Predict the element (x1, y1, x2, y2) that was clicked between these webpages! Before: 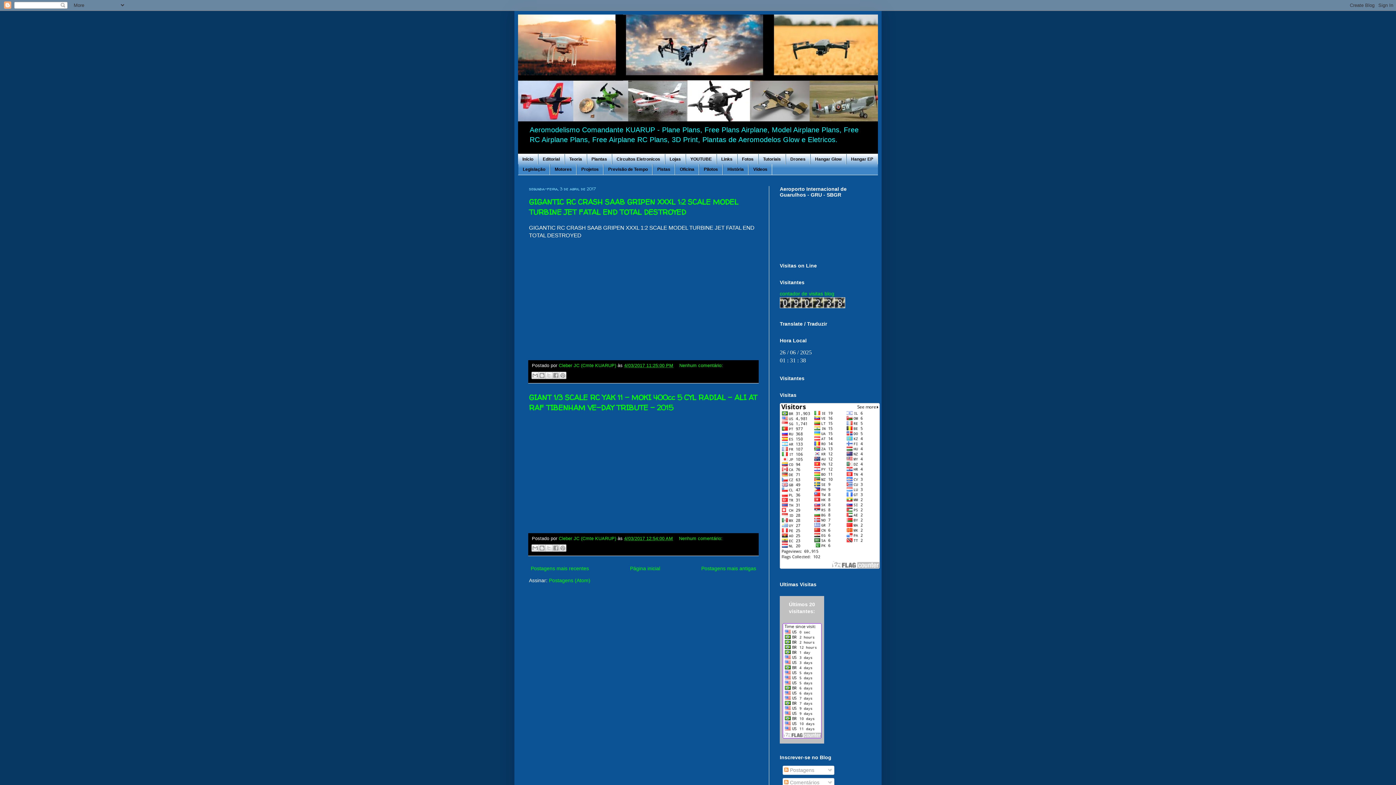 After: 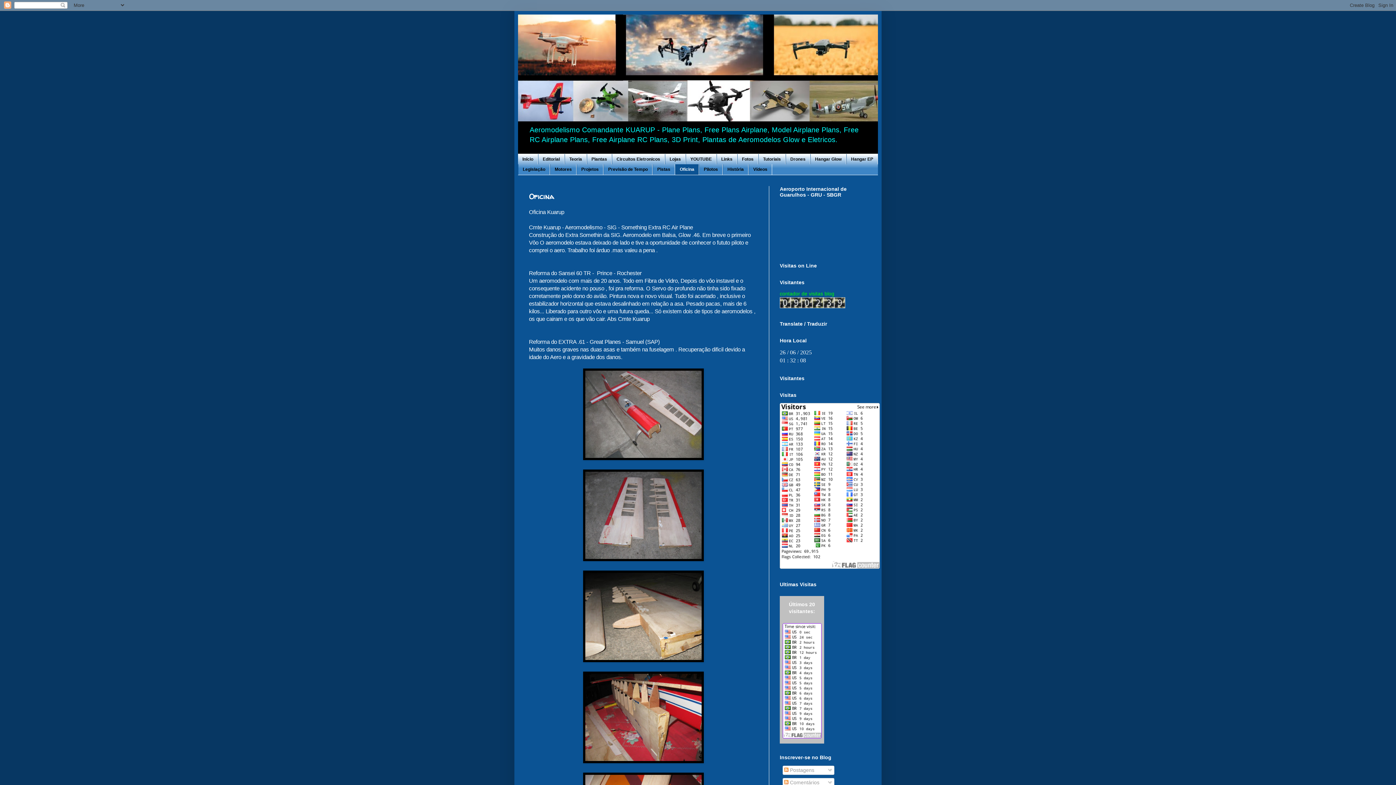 Action: label: Oficina bbox: (675, 164, 699, 174)